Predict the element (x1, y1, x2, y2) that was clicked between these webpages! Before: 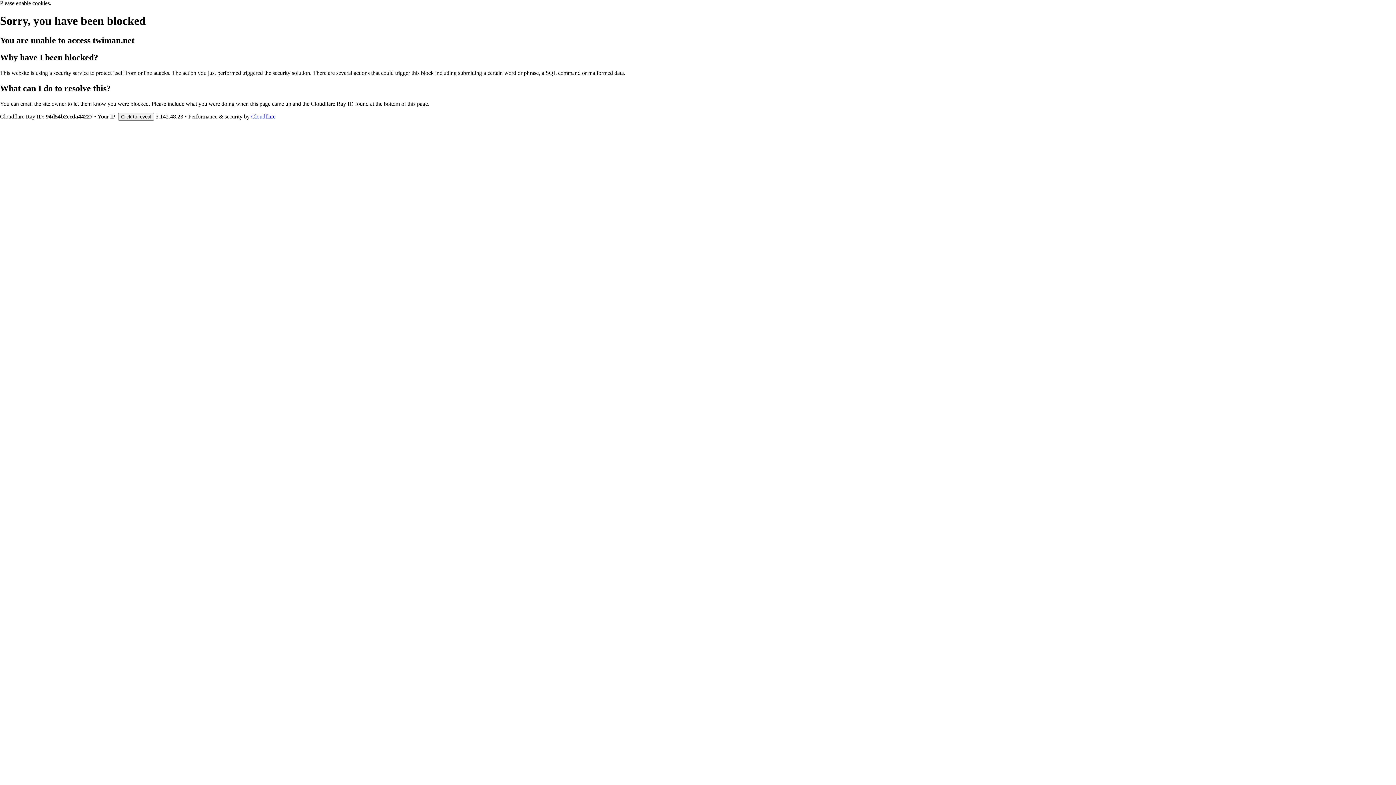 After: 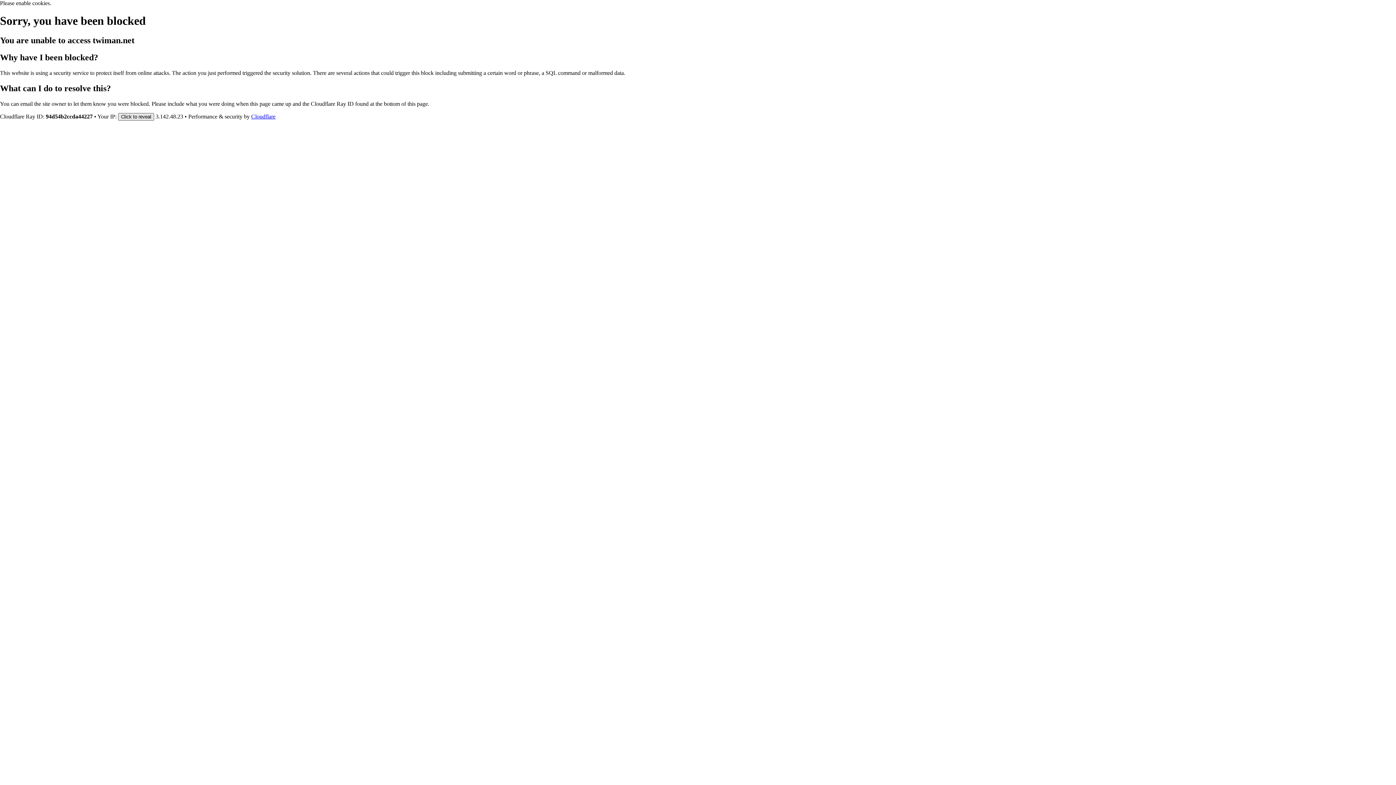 Action: label: Click to reveal bbox: (118, 112, 154, 120)